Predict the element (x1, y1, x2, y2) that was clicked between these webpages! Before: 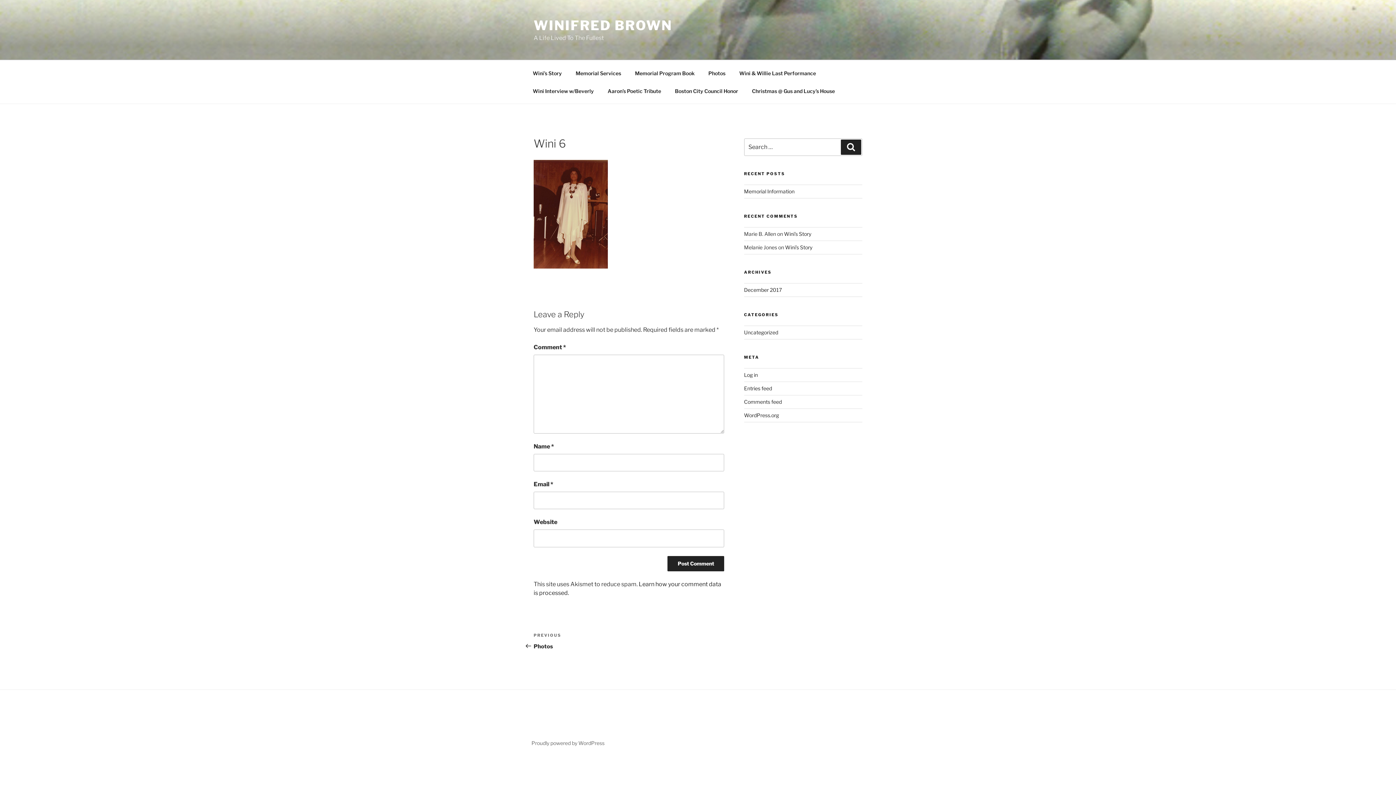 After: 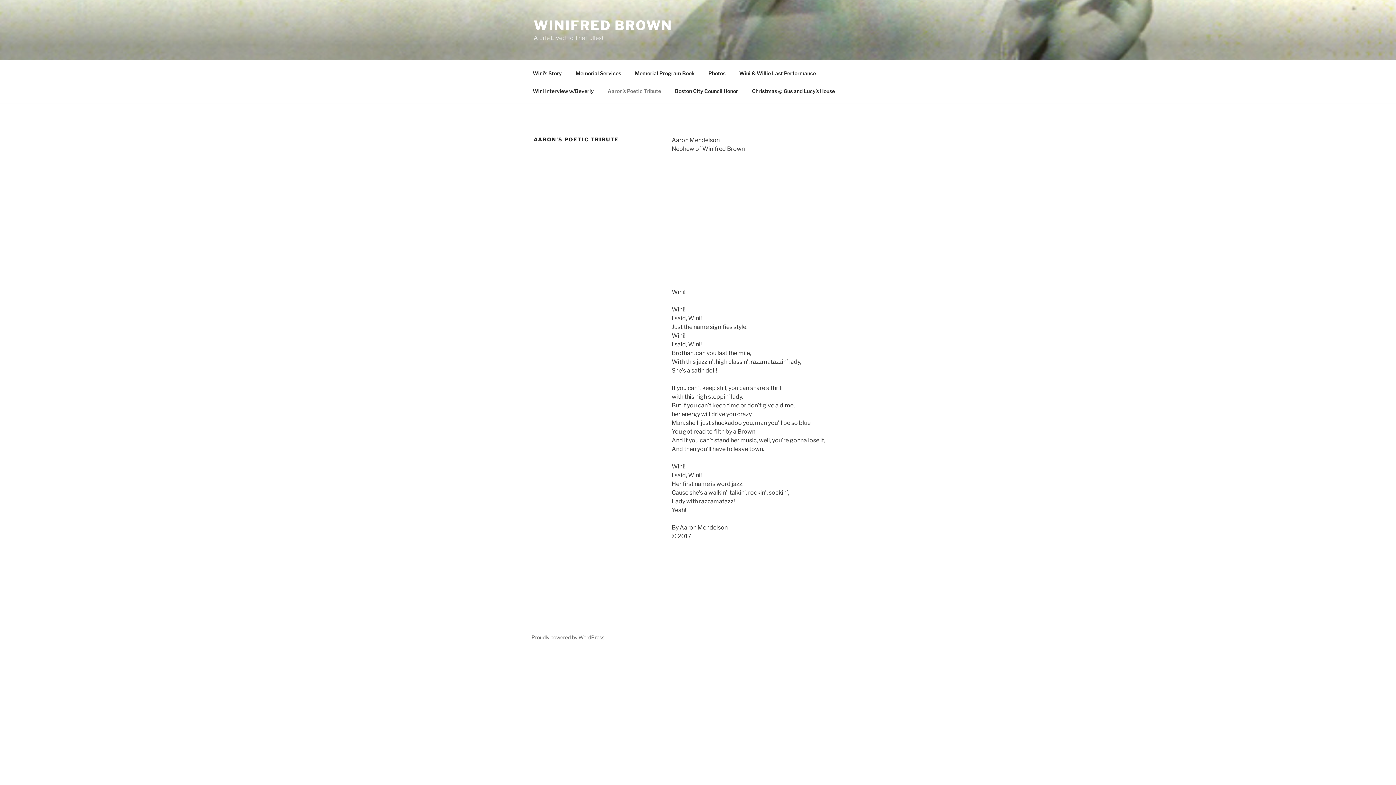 Action: bbox: (601, 82, 667, 99) label: Aaron’s Poetic Tribute